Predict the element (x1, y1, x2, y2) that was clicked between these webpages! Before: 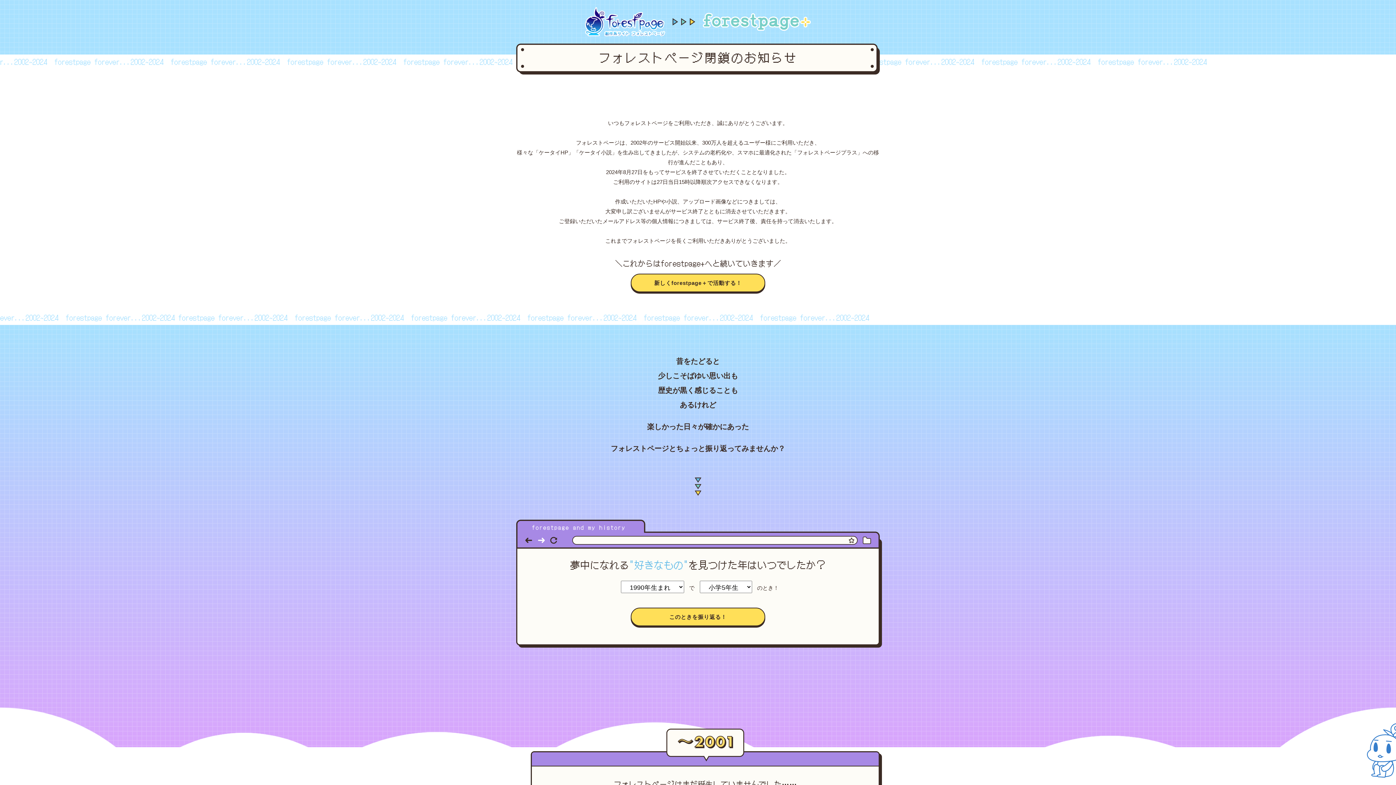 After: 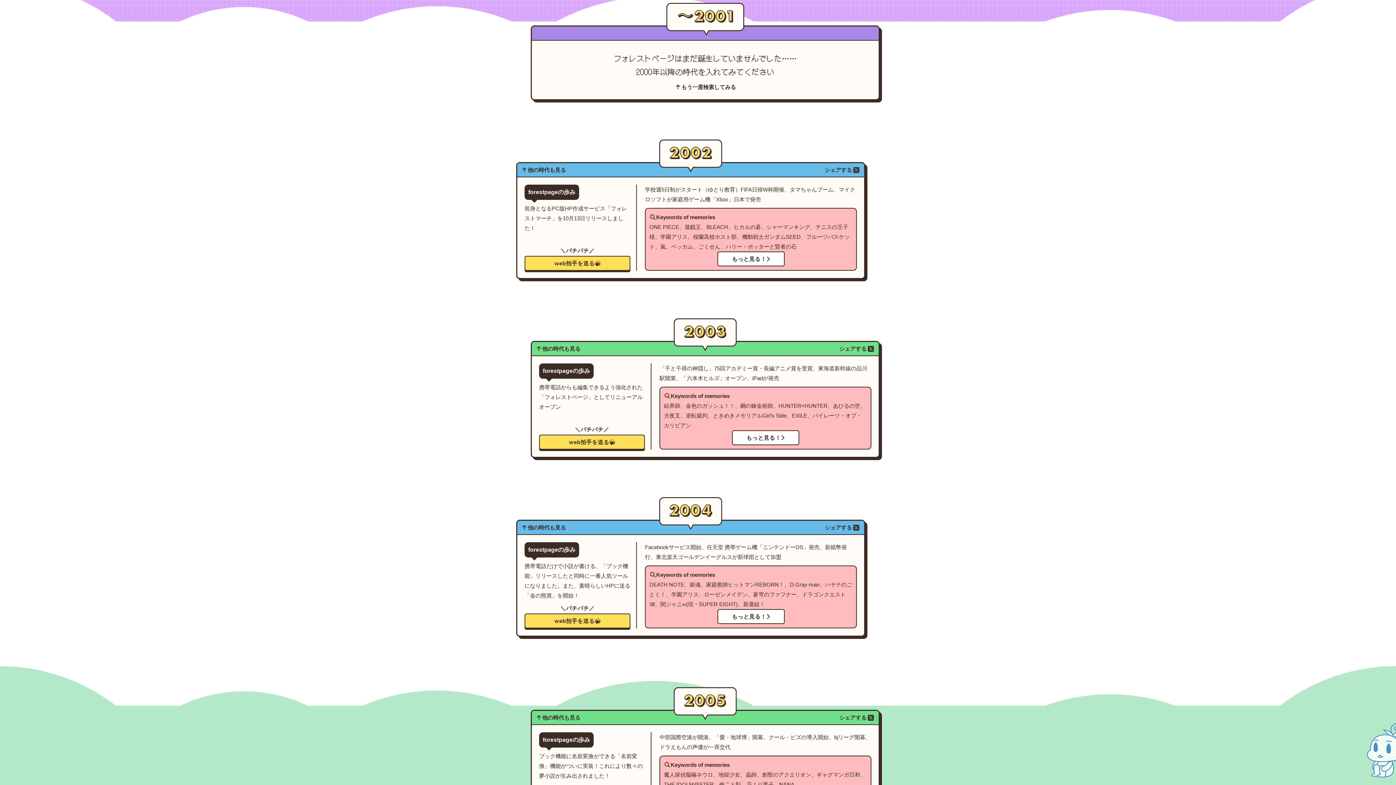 Action: label: このときを振り返る！ bbox: (630, 608, 765, 626)